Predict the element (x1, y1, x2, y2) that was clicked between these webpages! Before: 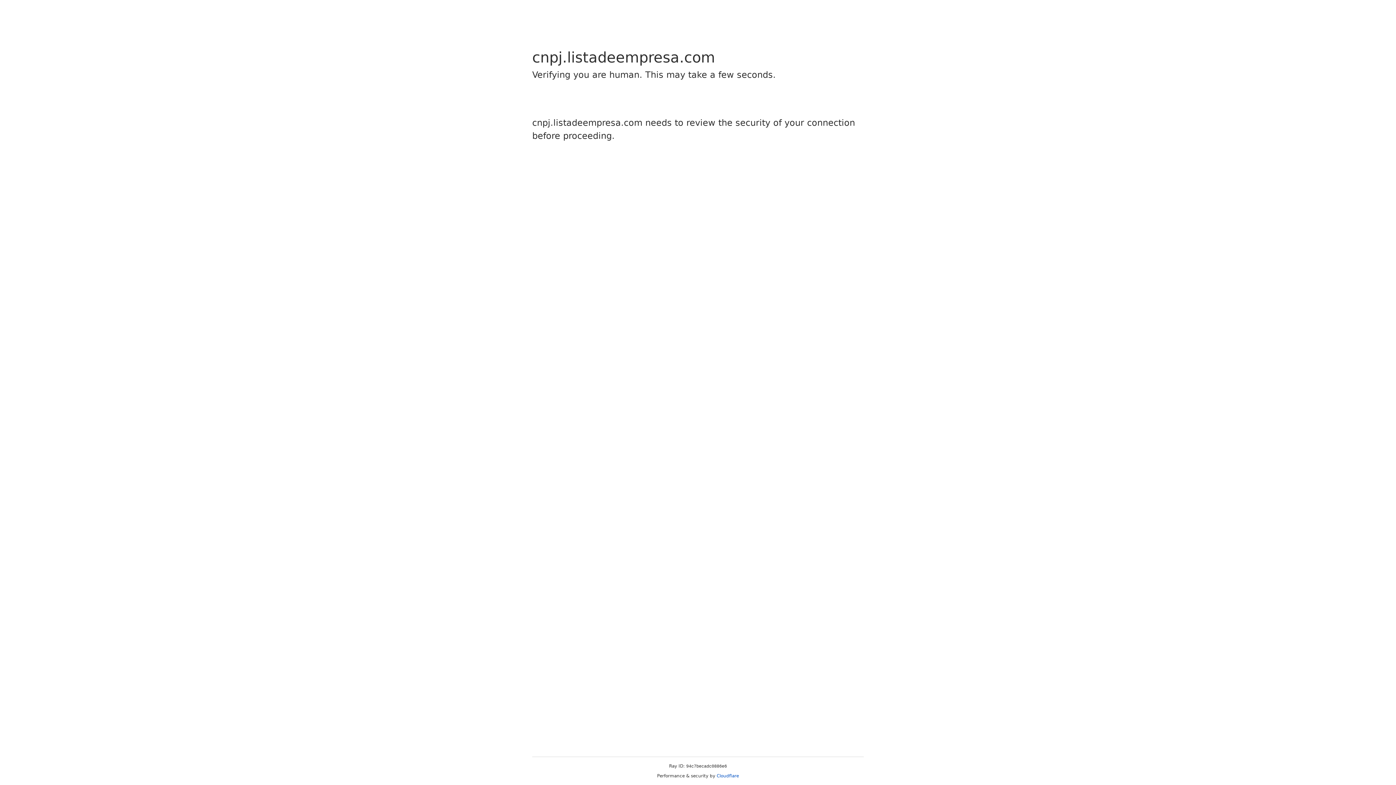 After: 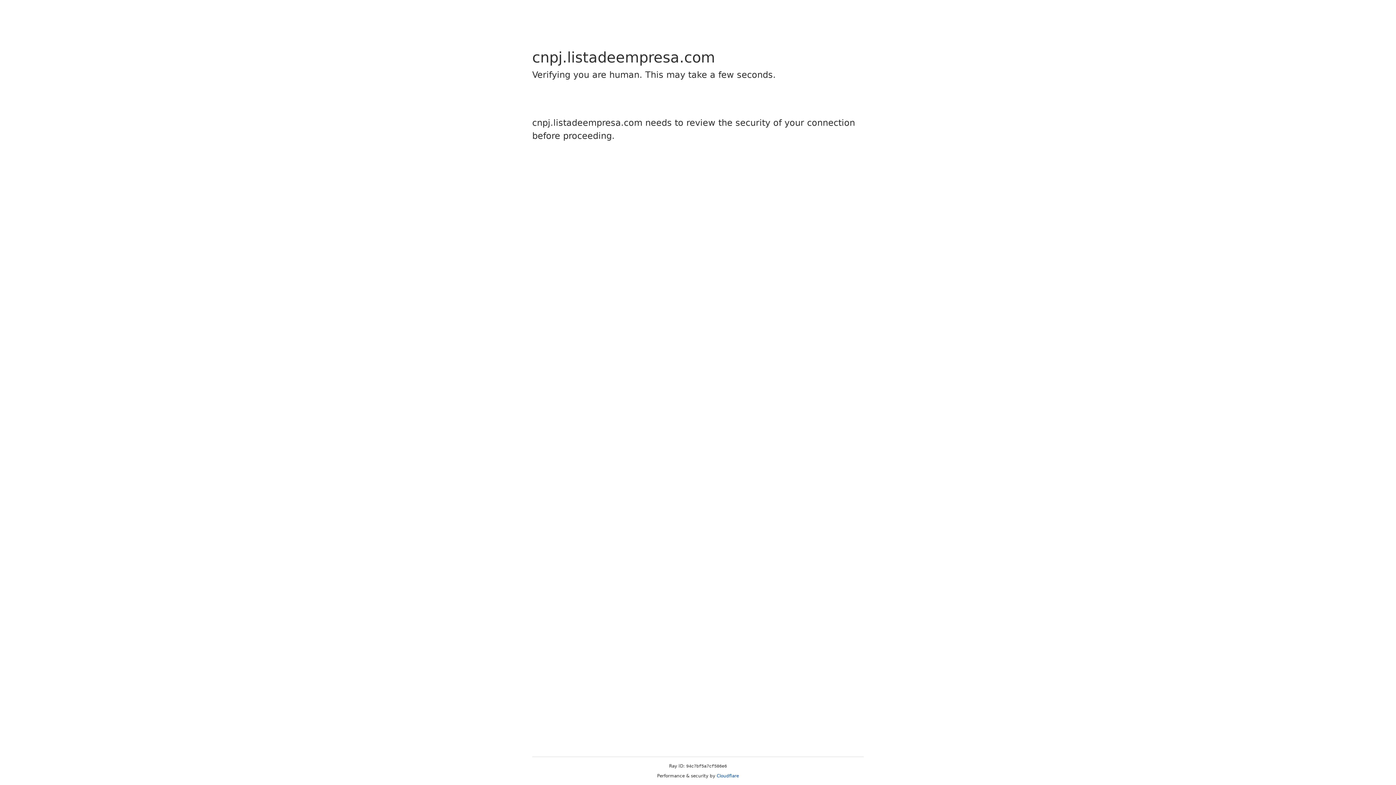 Action: bbox: (716, 773, 739, 778) label: Cloudflare